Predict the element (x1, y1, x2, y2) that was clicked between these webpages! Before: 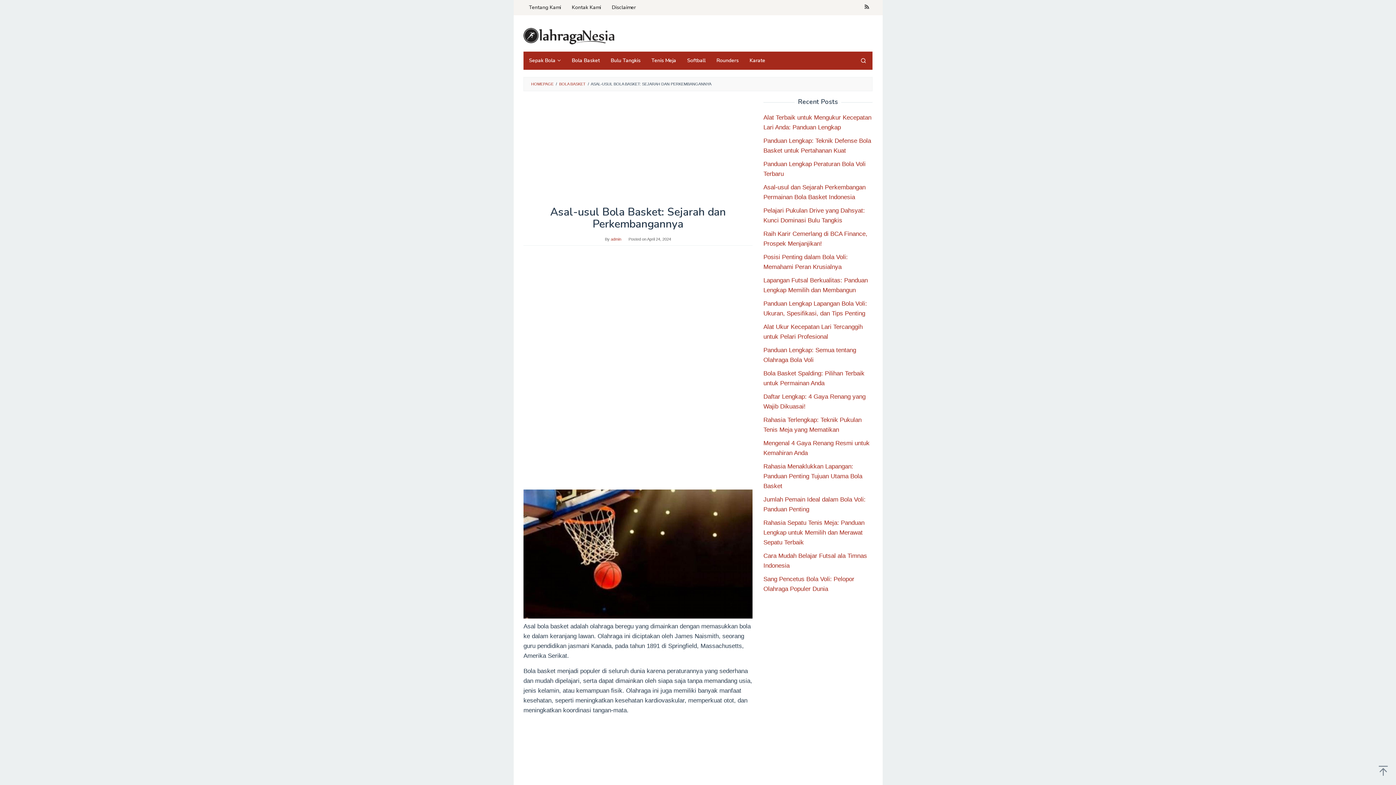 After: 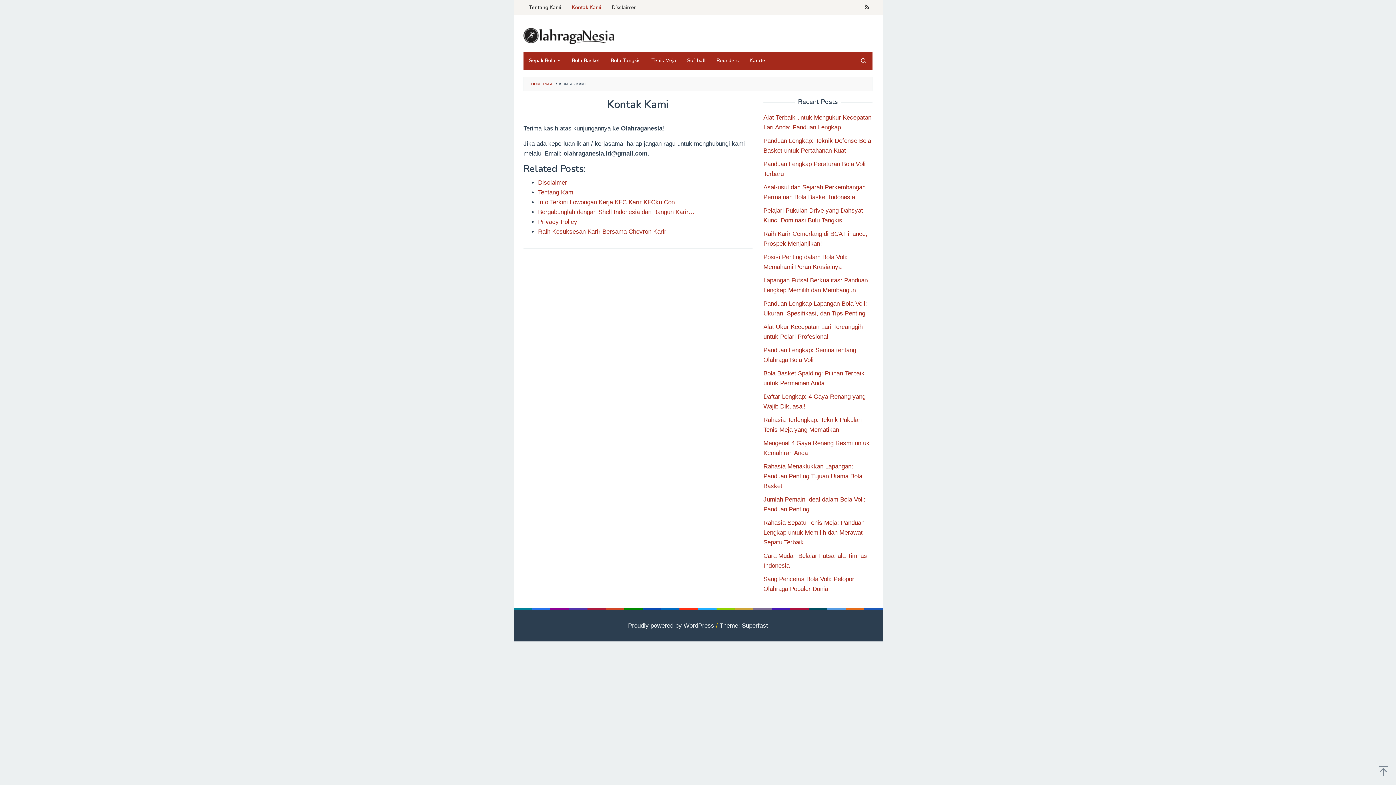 Action: bbox: (566, 0, 606, 15) label: Kontak Kami